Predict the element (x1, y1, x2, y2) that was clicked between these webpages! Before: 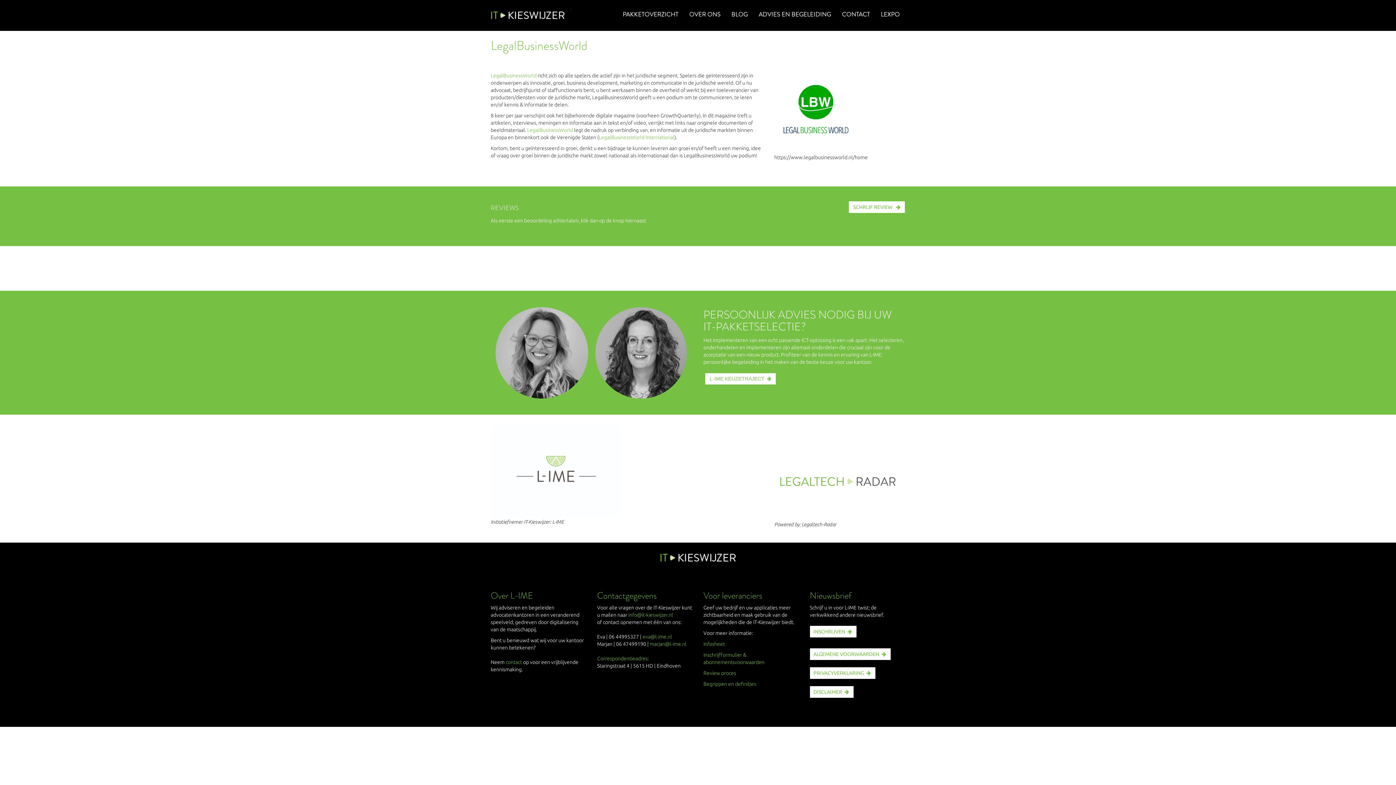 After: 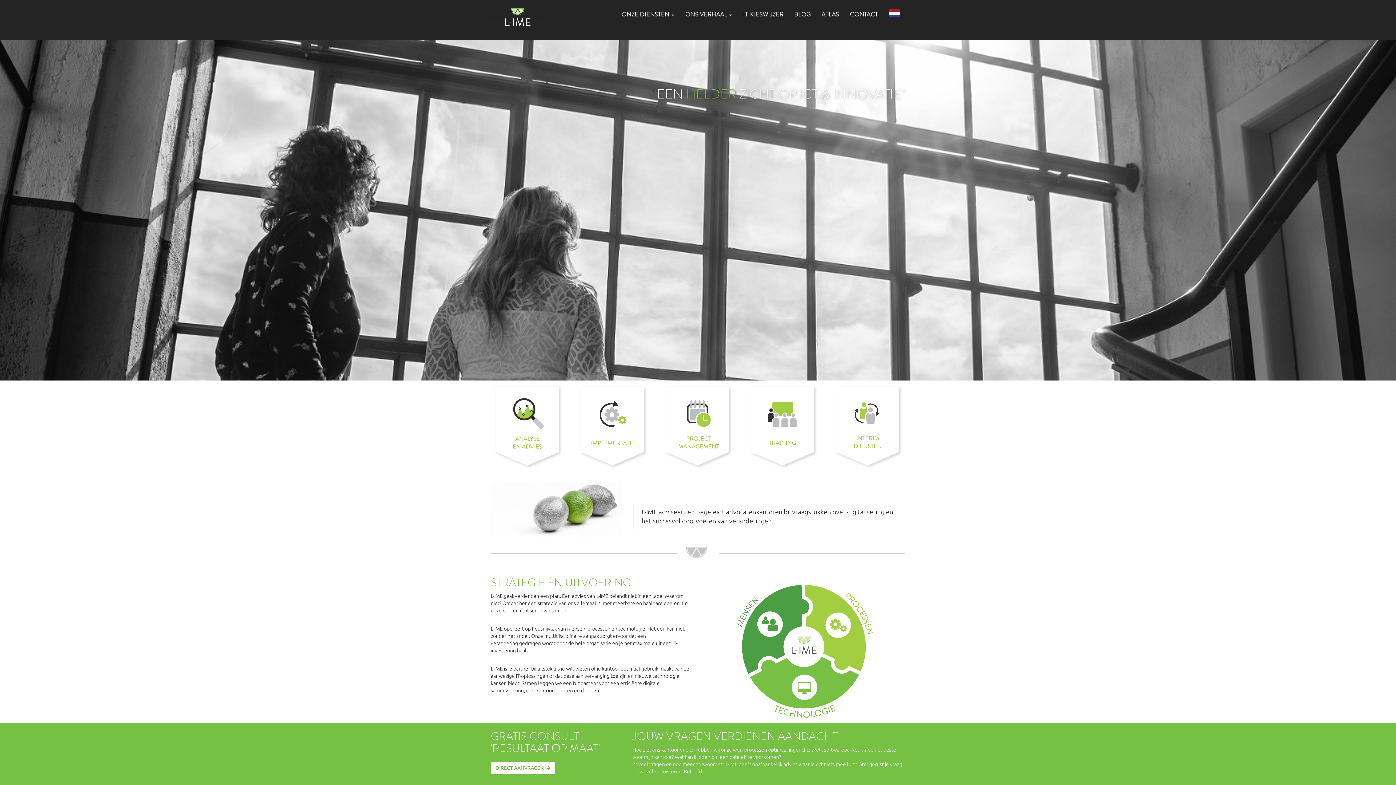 Action: bbox: (490, 425, 621, 518)